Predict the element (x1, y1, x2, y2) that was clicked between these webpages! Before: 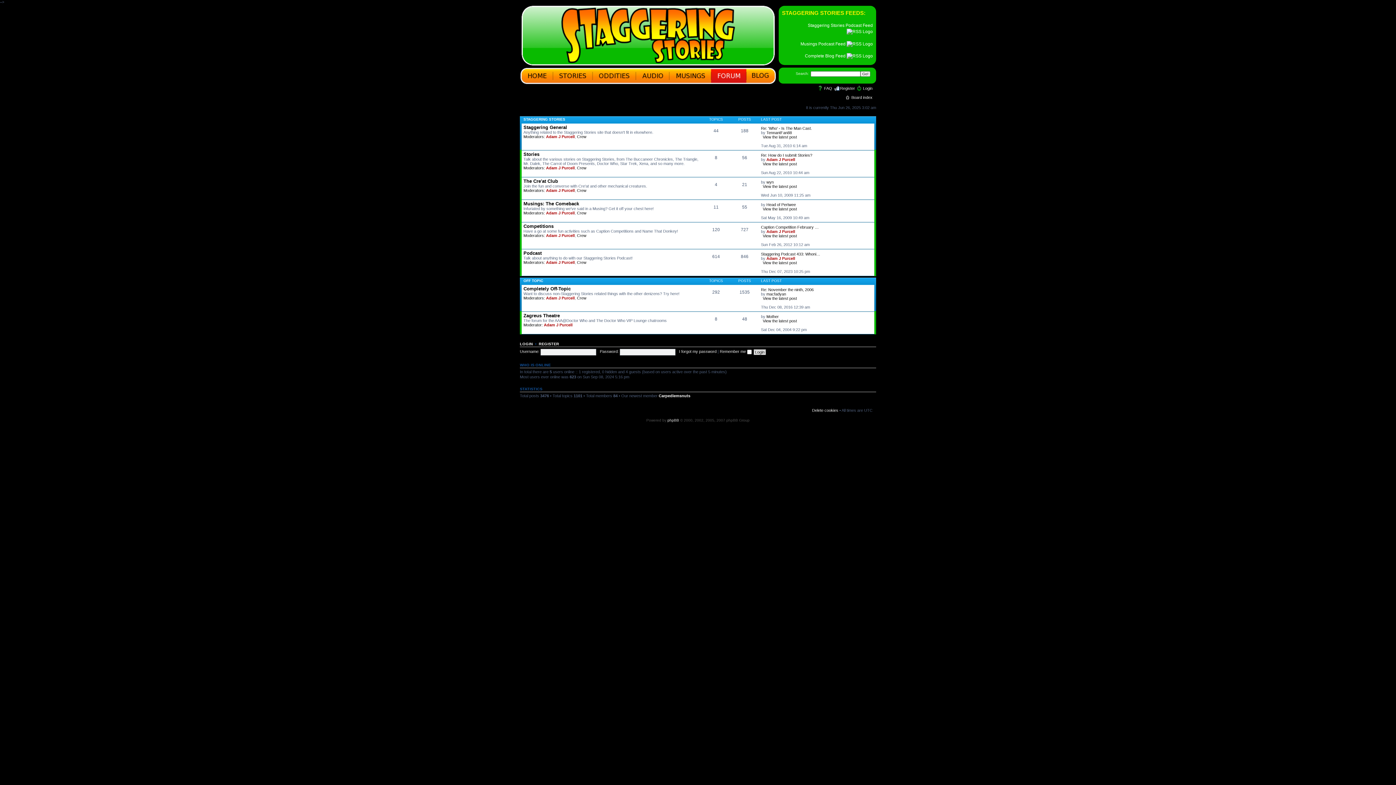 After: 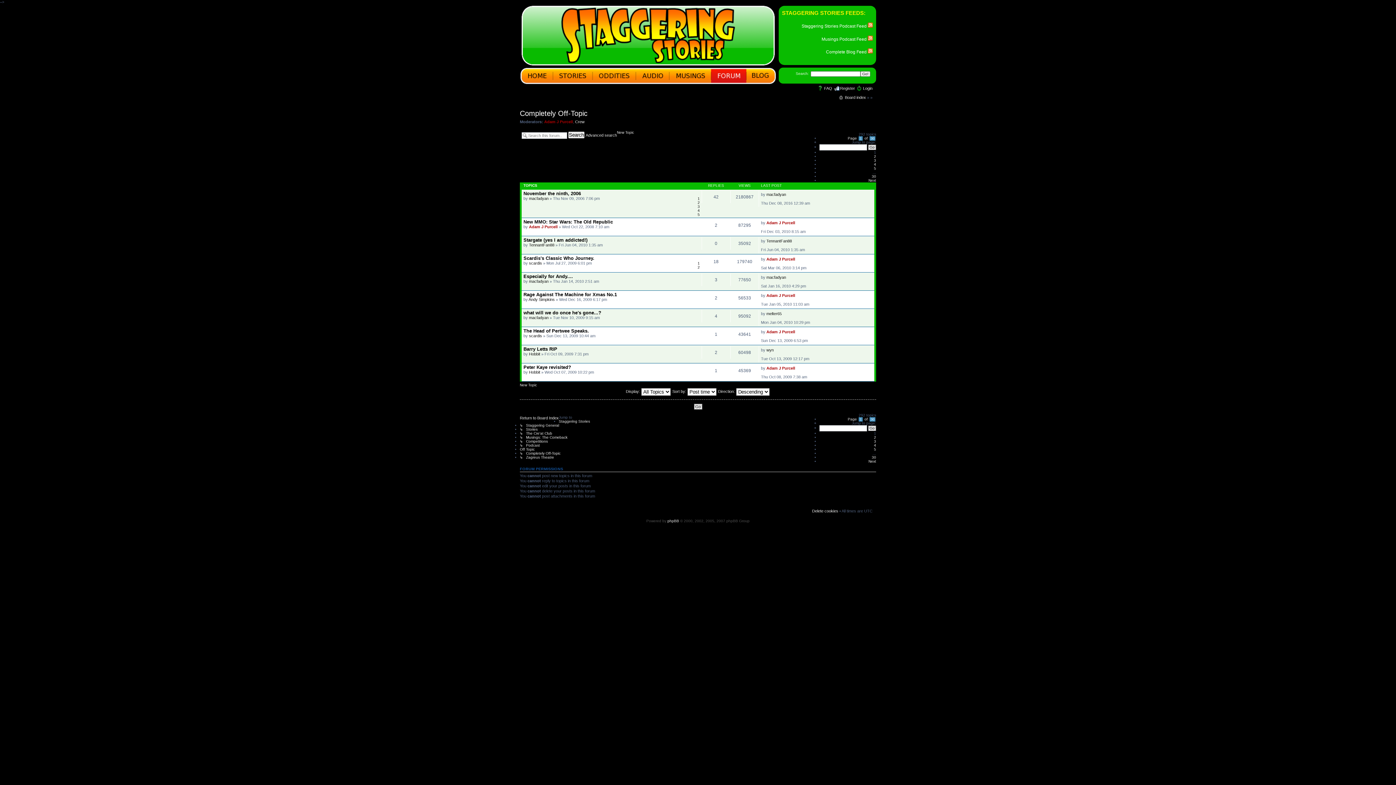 Action: label: Completely Off-Topic bbox: (523, 286, 570, 291)